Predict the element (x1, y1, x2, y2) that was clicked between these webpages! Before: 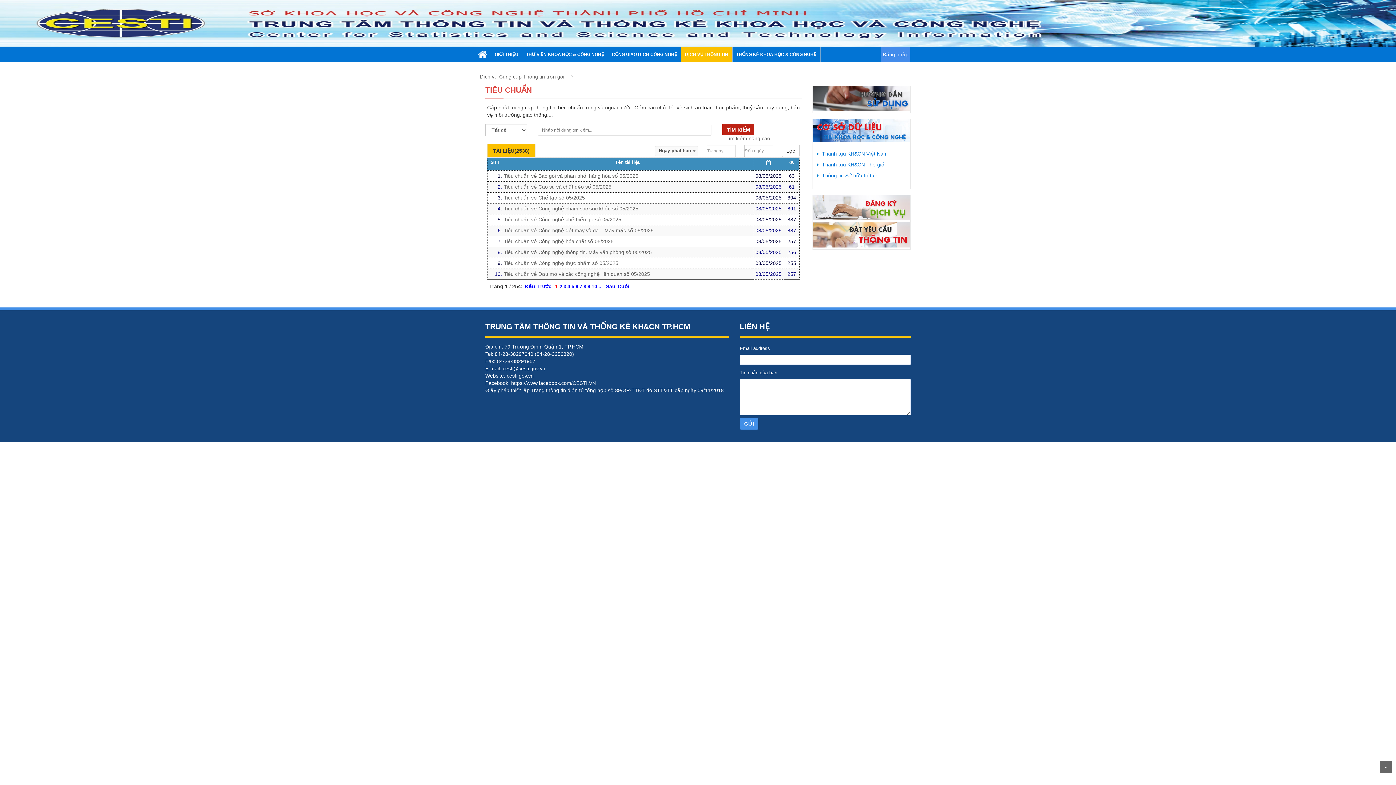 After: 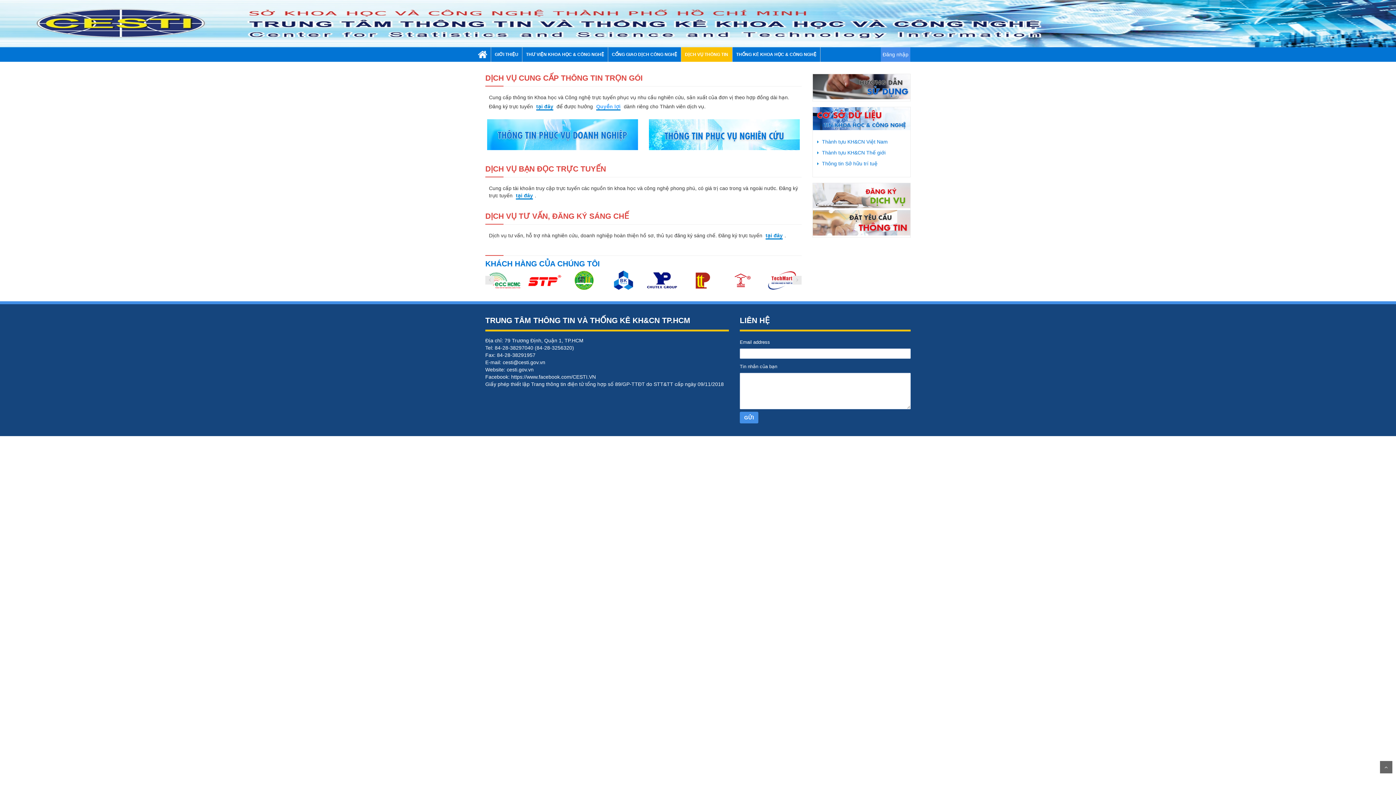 Action: bbox: (480, 73, 564, 79) label: Dịch vụ Cung cấp Thông tin trọn gói